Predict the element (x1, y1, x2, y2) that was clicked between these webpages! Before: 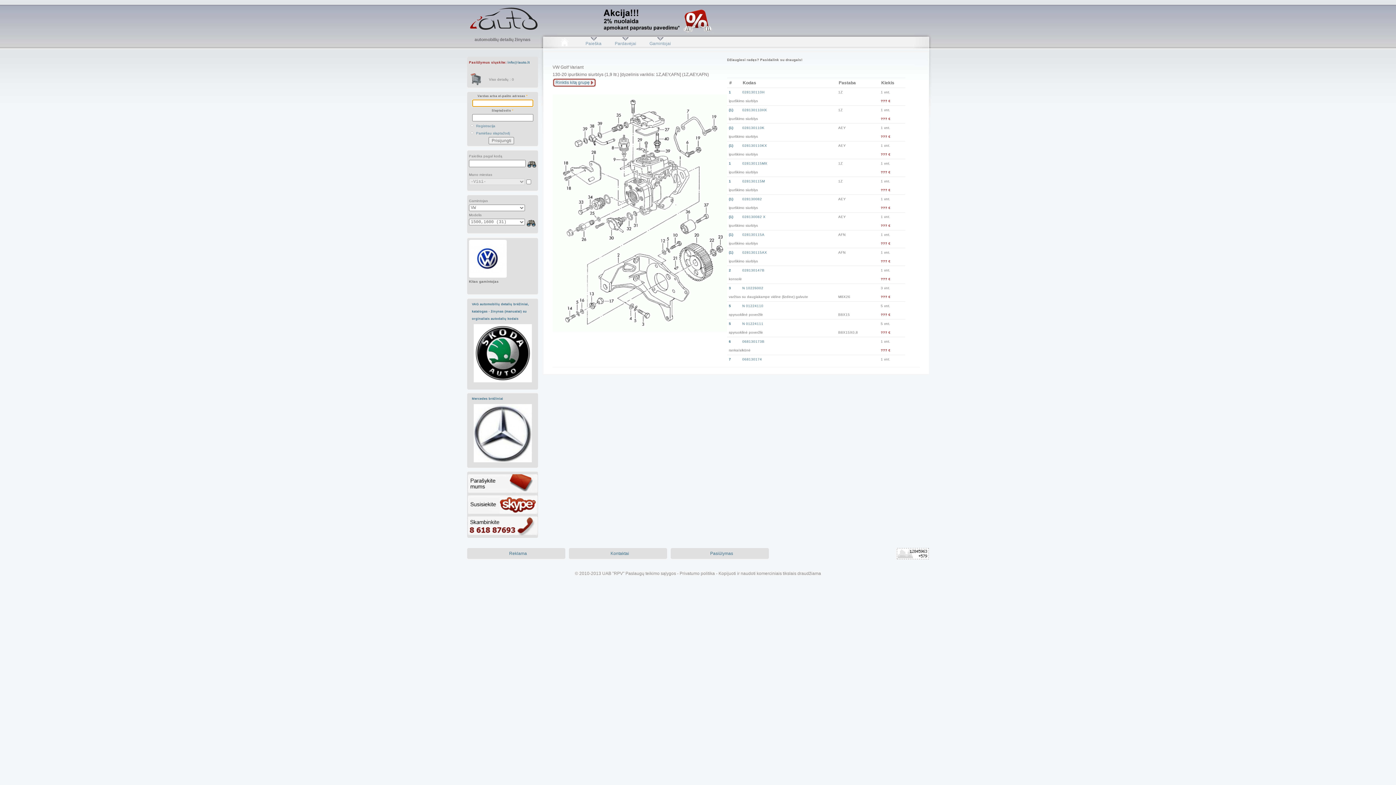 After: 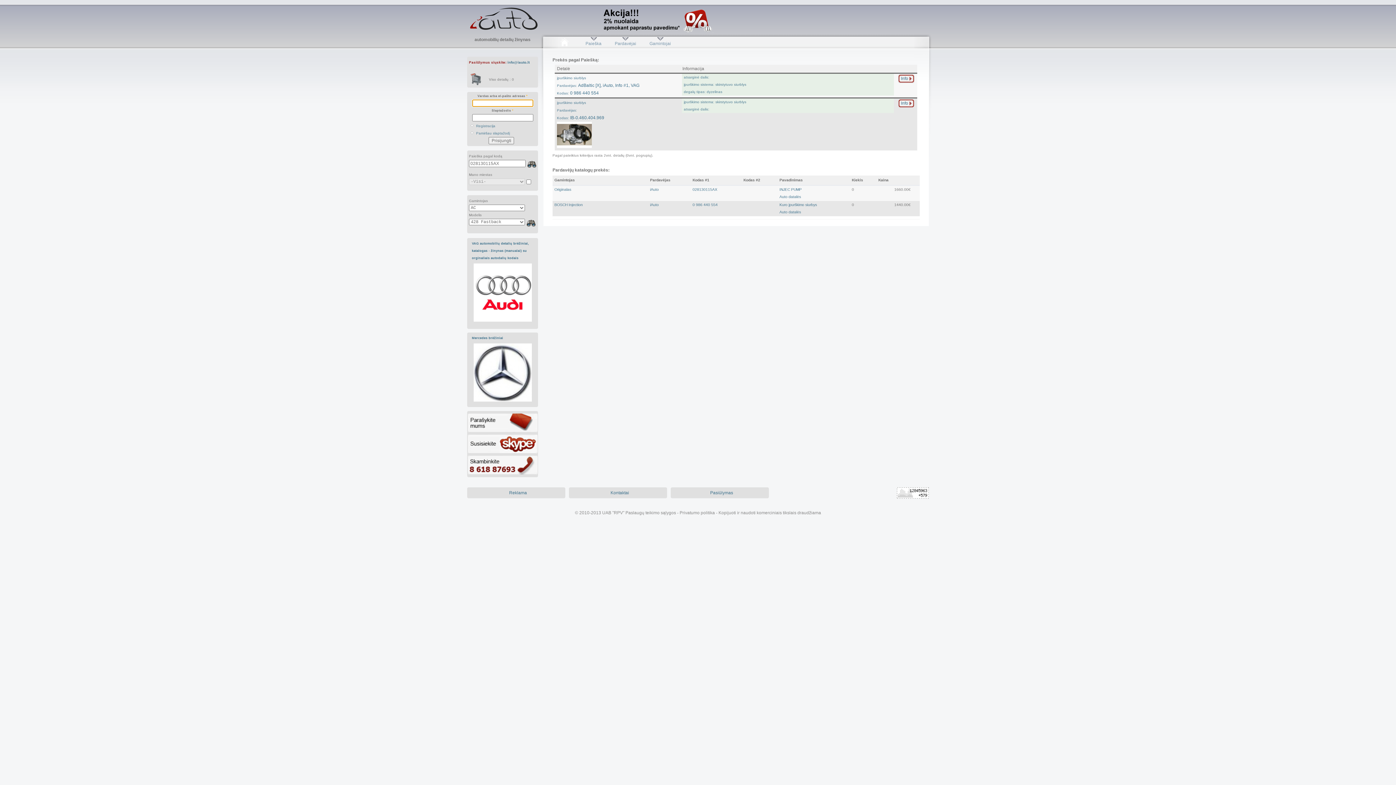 Action: label: 028130115AX bbox: (742, 250, 767, 254)